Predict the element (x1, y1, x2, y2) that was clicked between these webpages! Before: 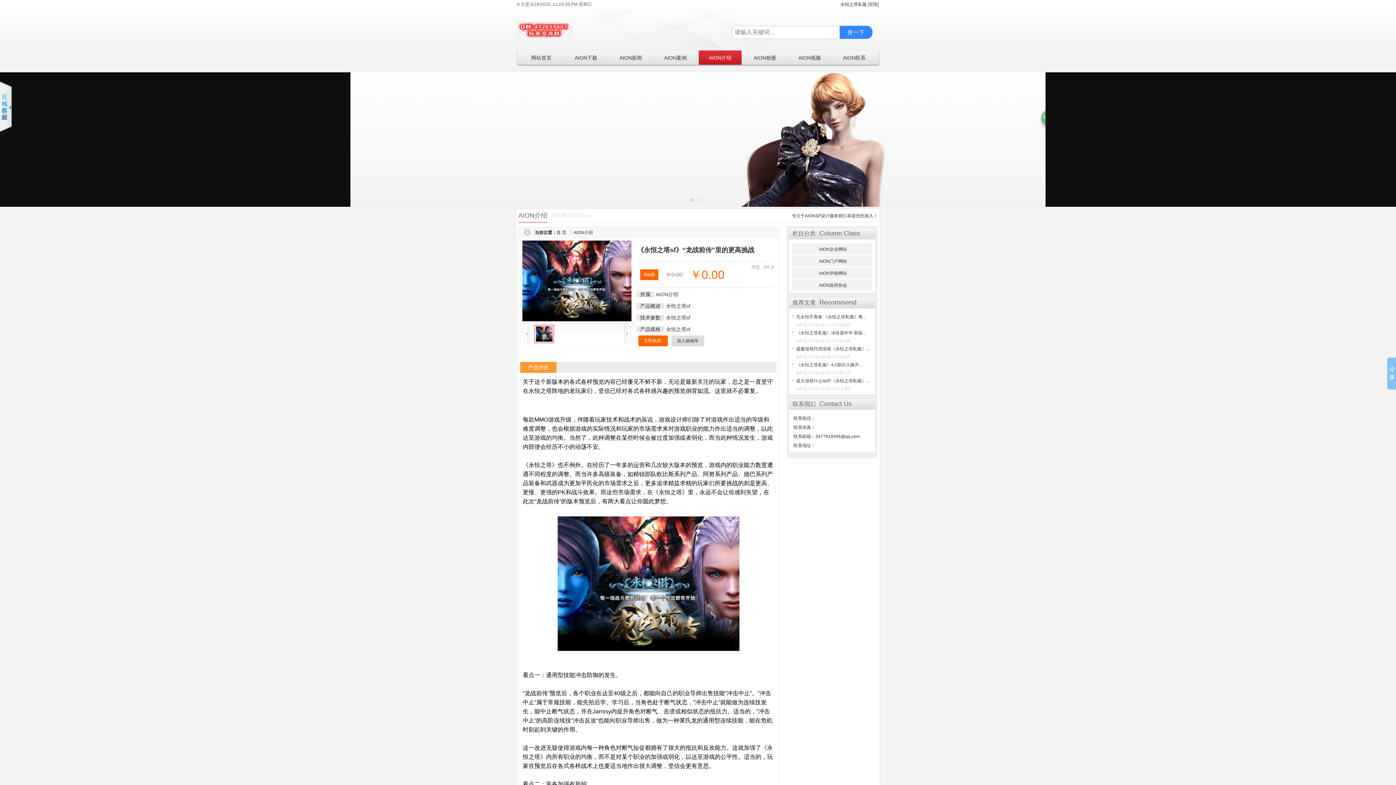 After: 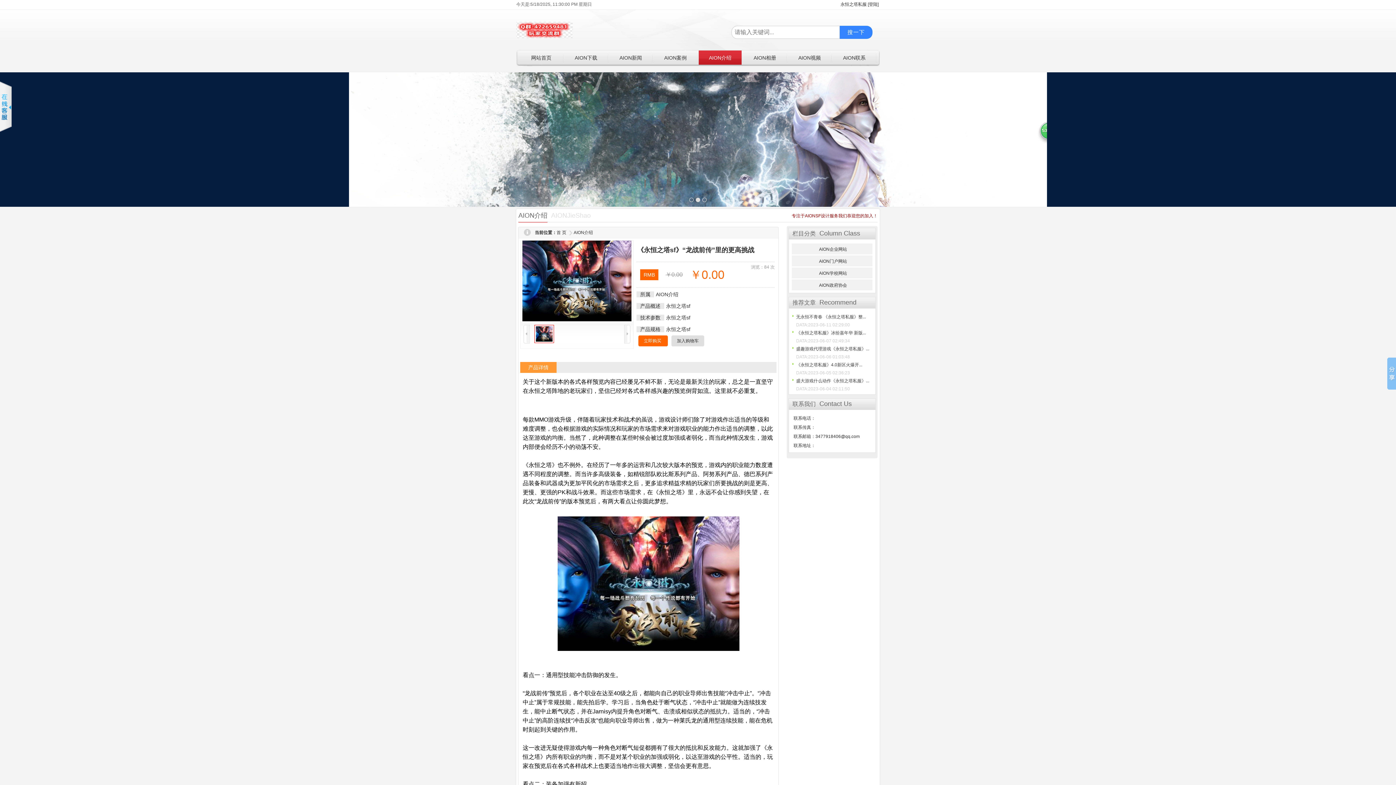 Action: bbox: (792, 209, 877, 222) label: 专注于AIONSF设计服务我们恭迎您的加入！